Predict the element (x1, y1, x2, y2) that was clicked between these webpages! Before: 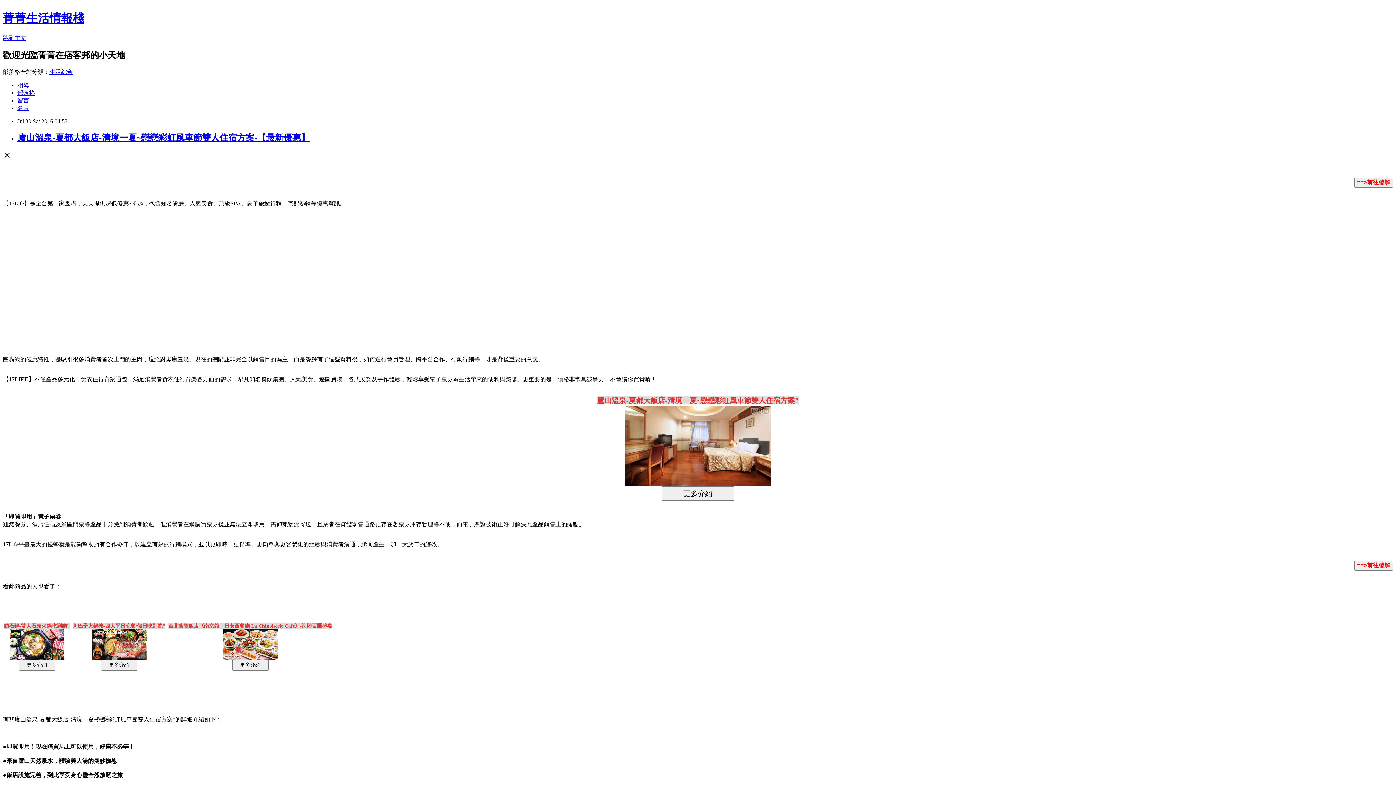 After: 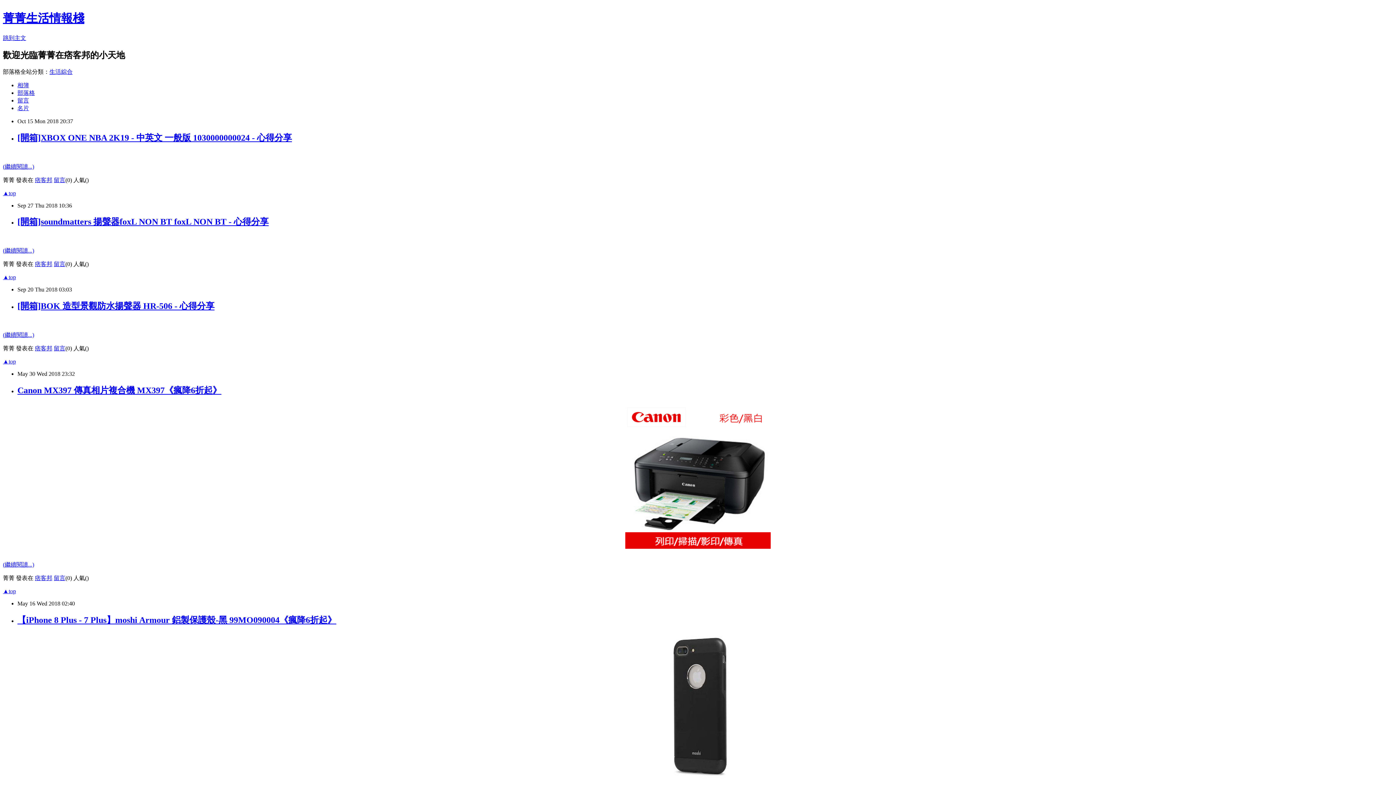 Action: bbox: (2, 11, 84, 24) label: 菁菁生活情報棧